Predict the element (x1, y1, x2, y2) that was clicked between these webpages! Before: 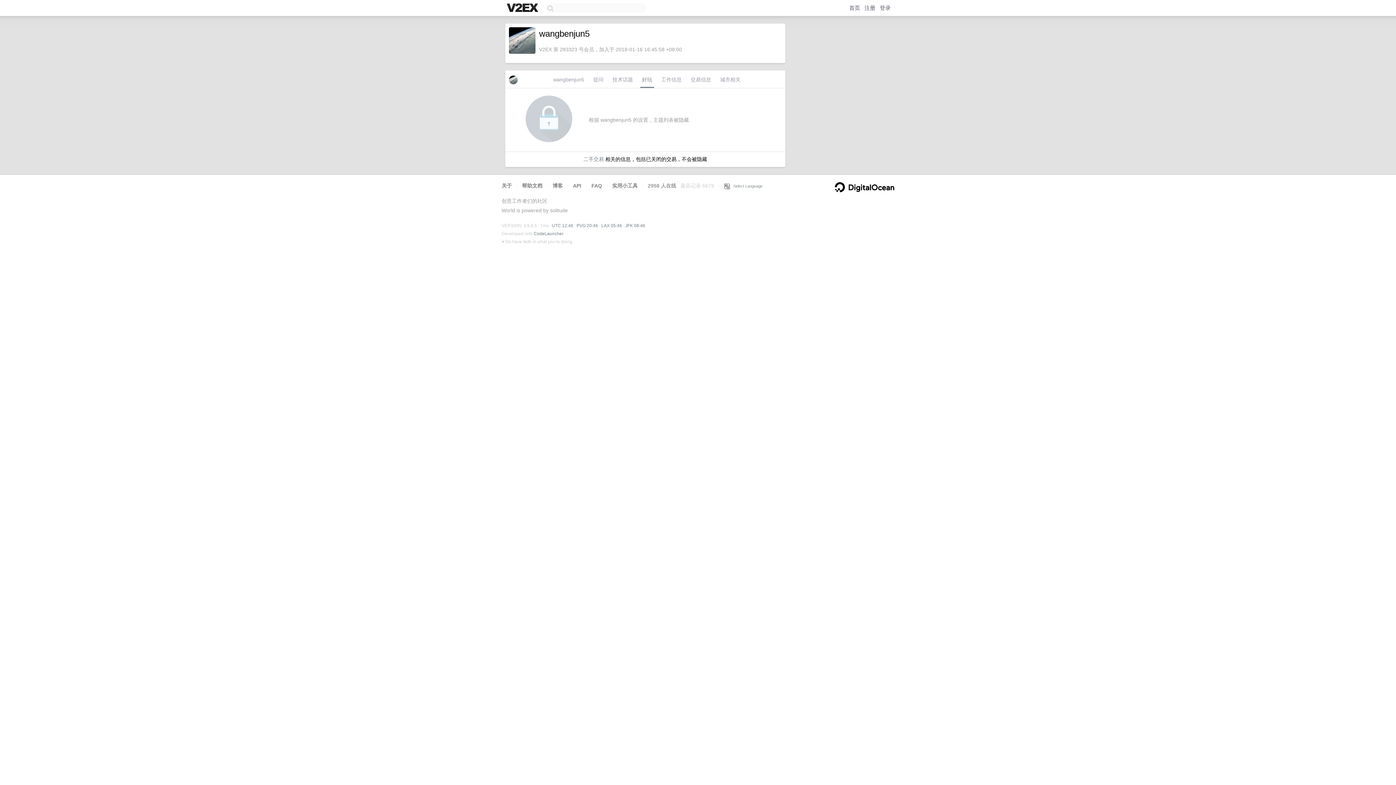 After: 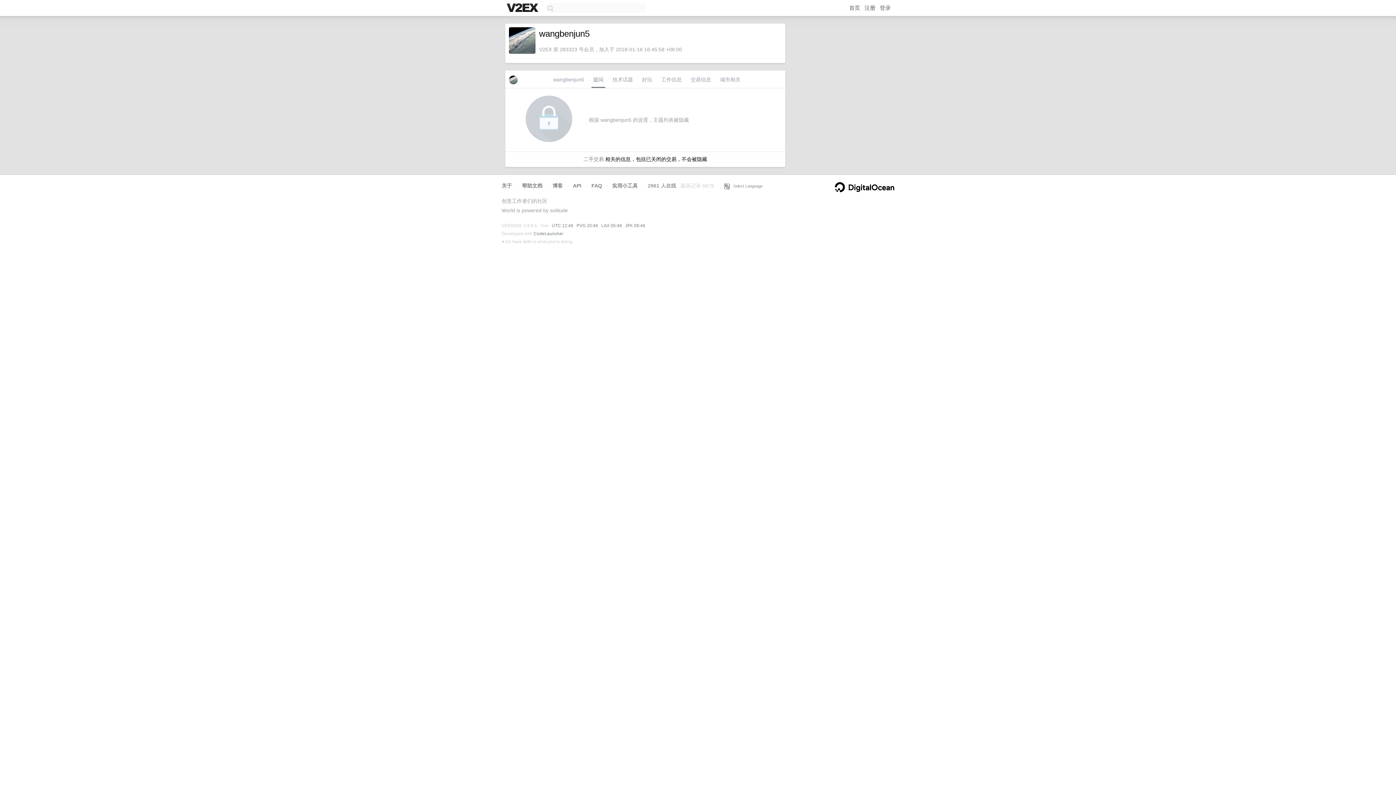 Action: bbox: (591, 74, 605, 88) label: 提问